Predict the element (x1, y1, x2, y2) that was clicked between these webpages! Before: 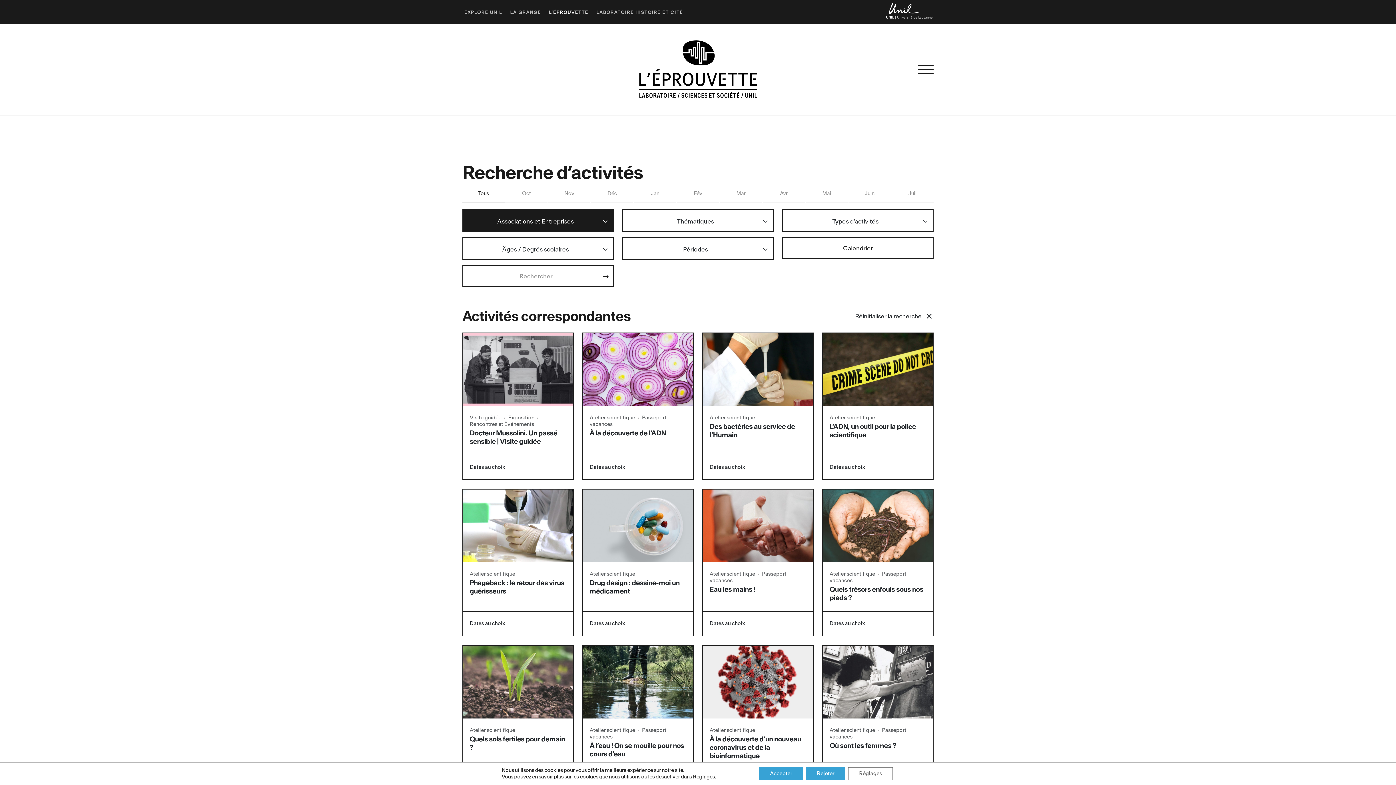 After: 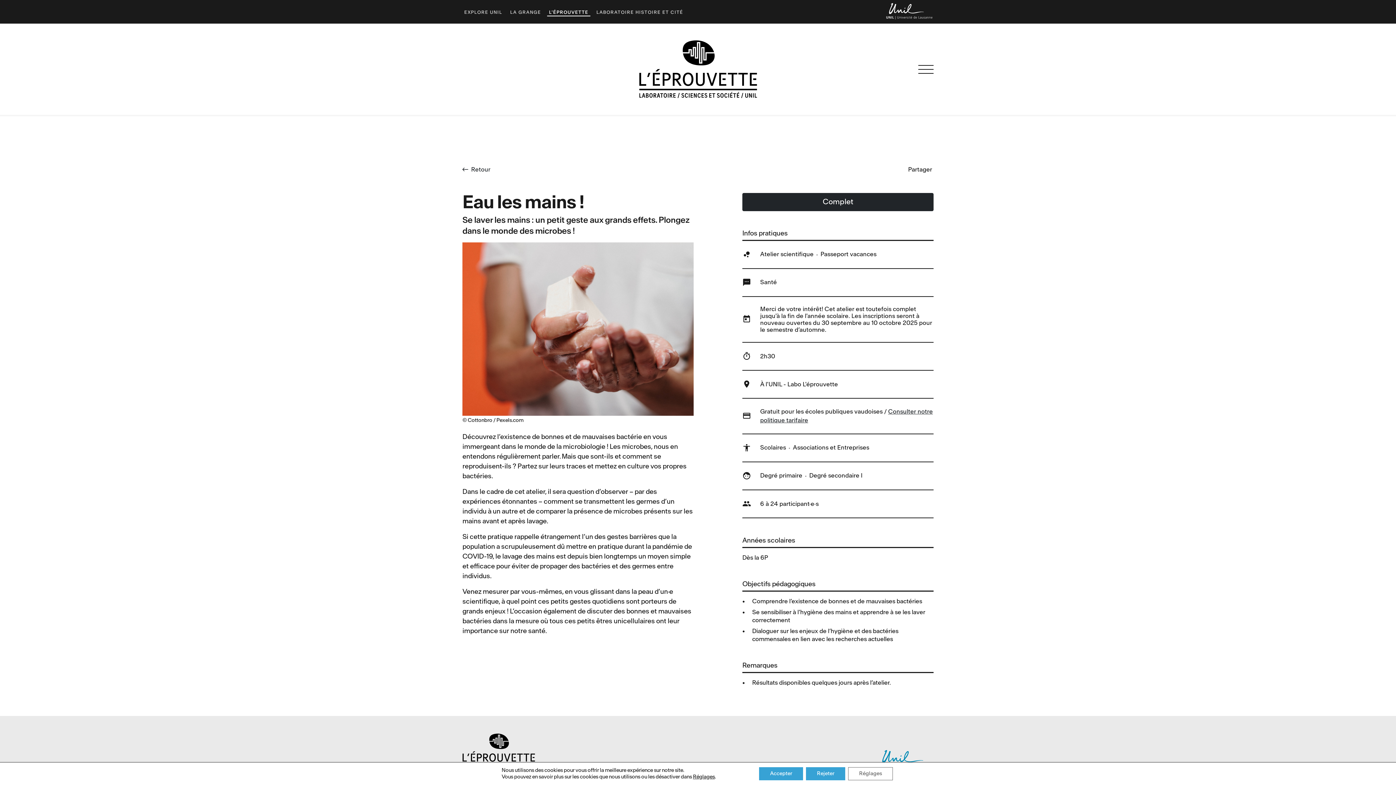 Action: label: Atelier scientifiquePasseport vacances

Eau les mains !
Dates au choix bbox: (702, 489, 813, 636)